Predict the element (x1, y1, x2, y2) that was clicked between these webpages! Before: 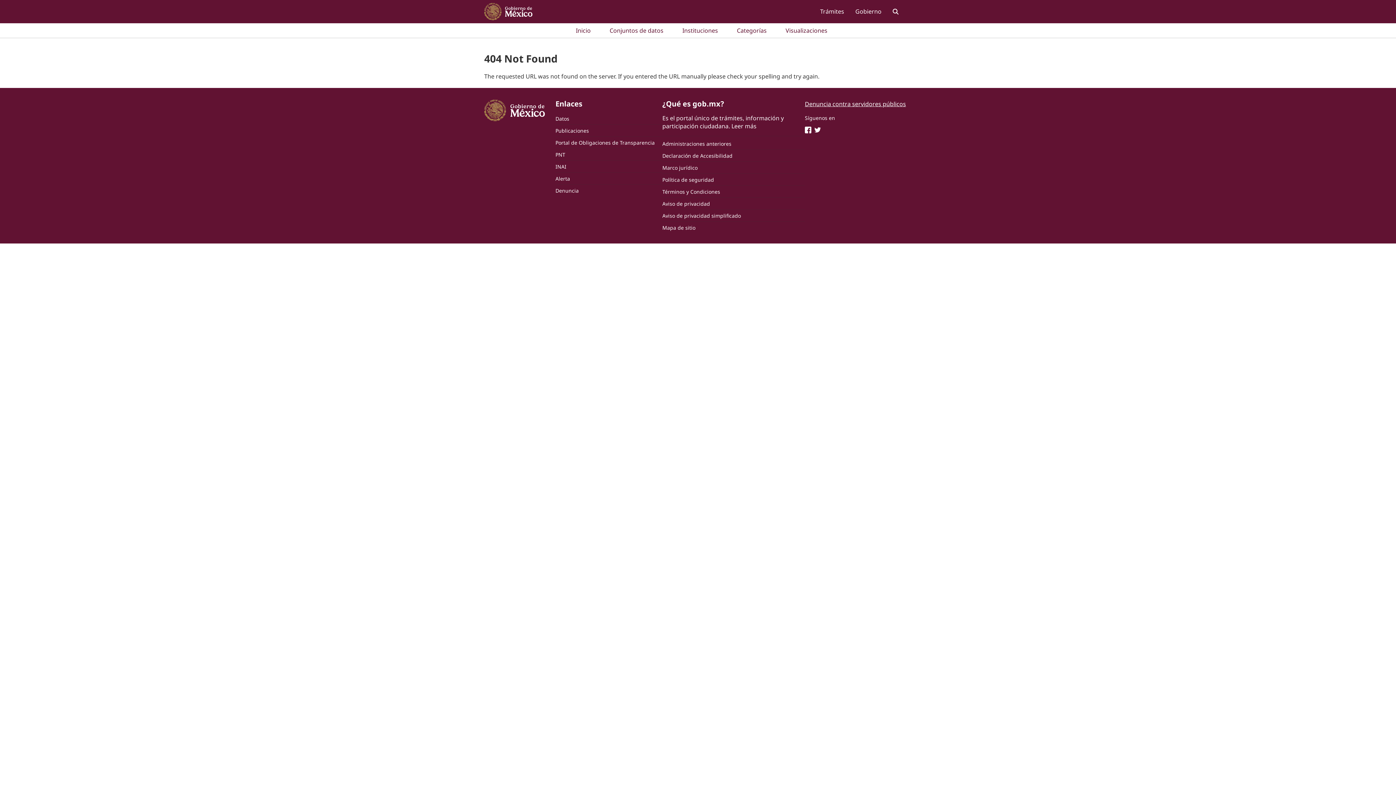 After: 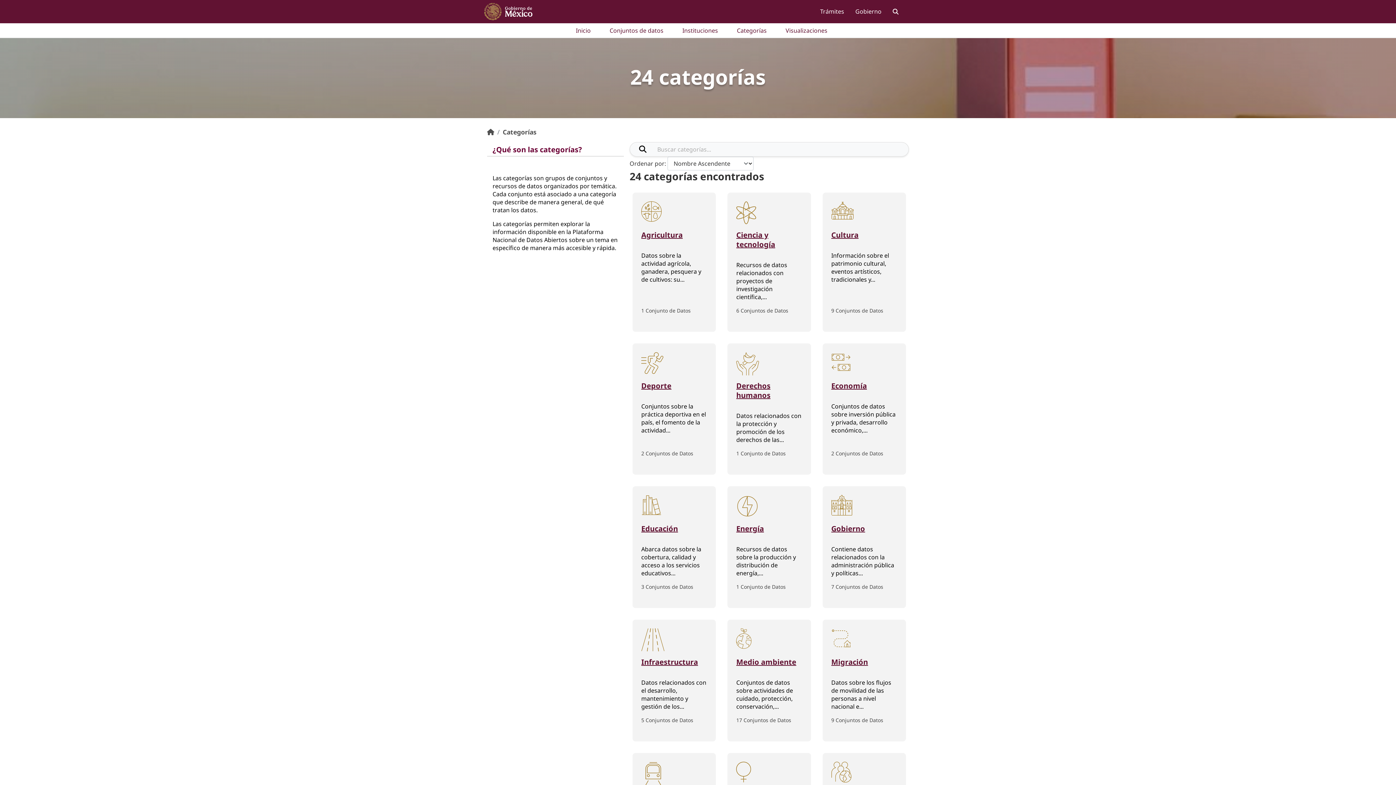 Action: bbox: (737, 23, 766, 37) label: Categorías